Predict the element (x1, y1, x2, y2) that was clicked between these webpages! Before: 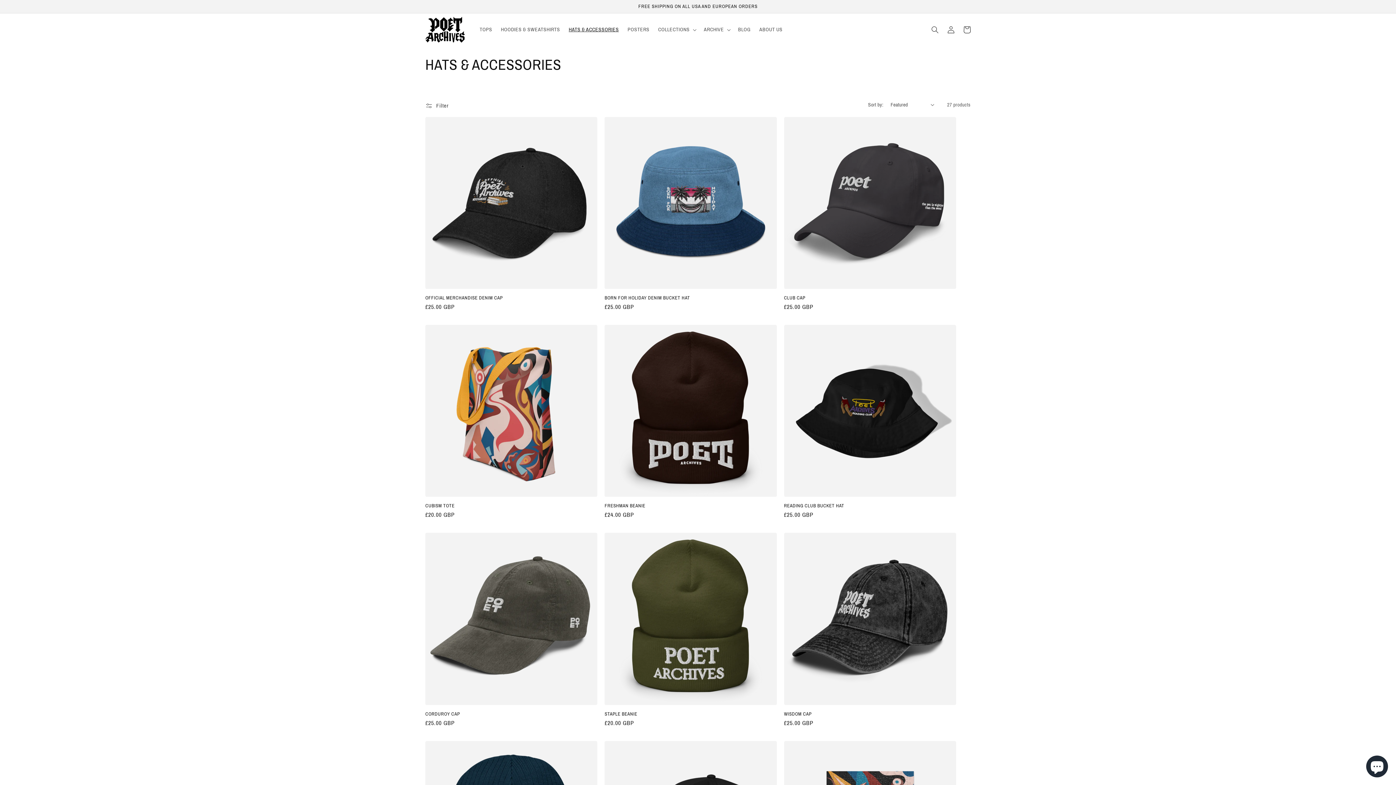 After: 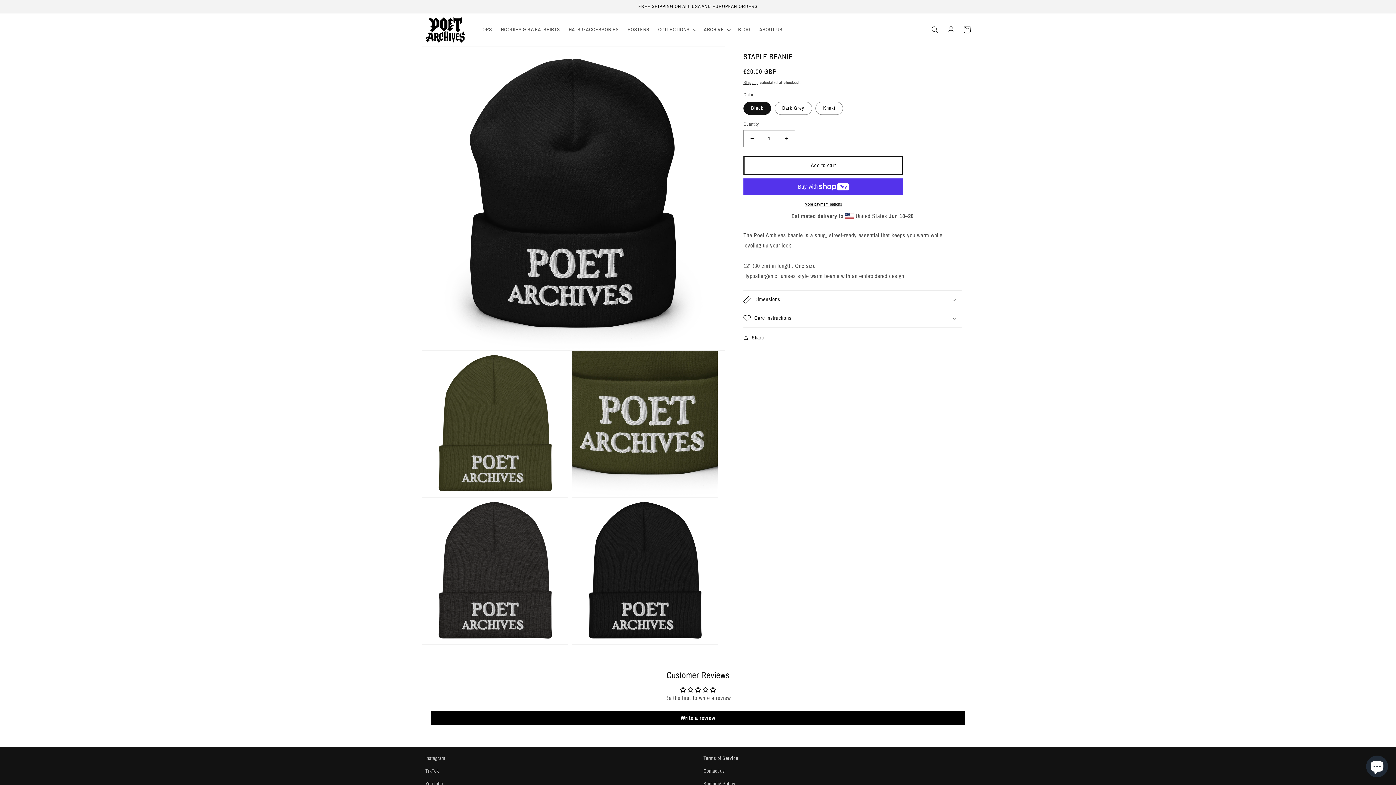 Action: bbox: (604, 711, 776, 717) label: STAPLE BEANIE